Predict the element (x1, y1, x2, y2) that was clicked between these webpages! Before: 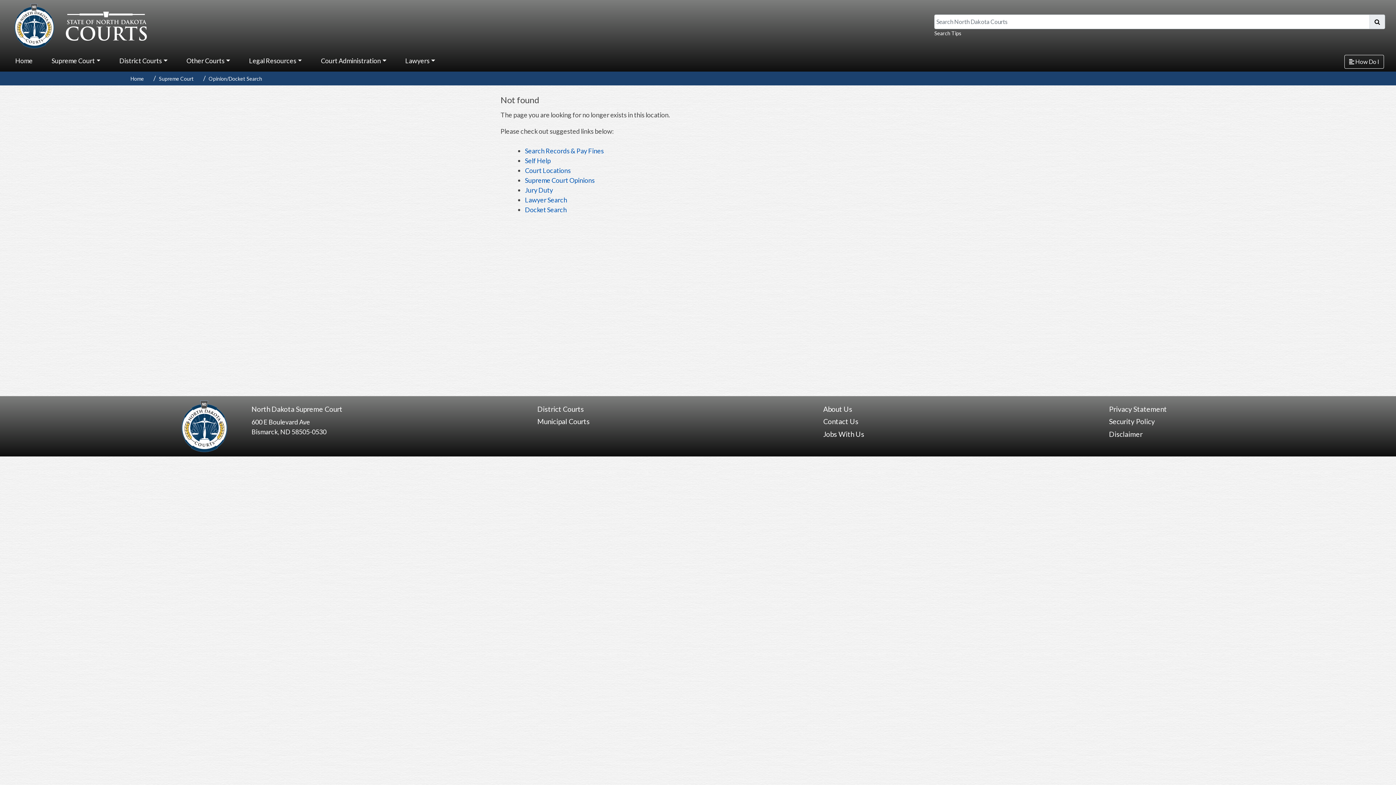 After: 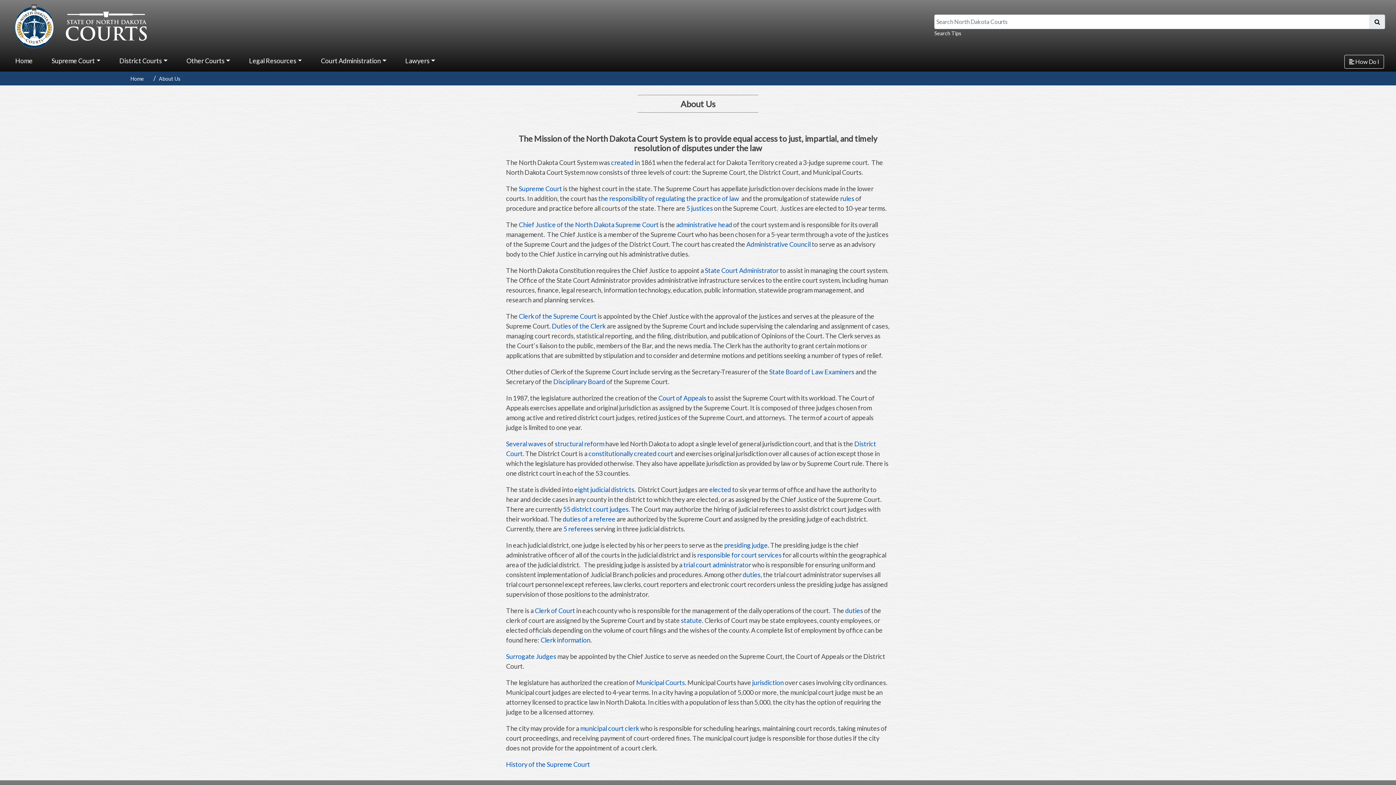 Action: label: About Us bbox: (823, 404, 852, 413)